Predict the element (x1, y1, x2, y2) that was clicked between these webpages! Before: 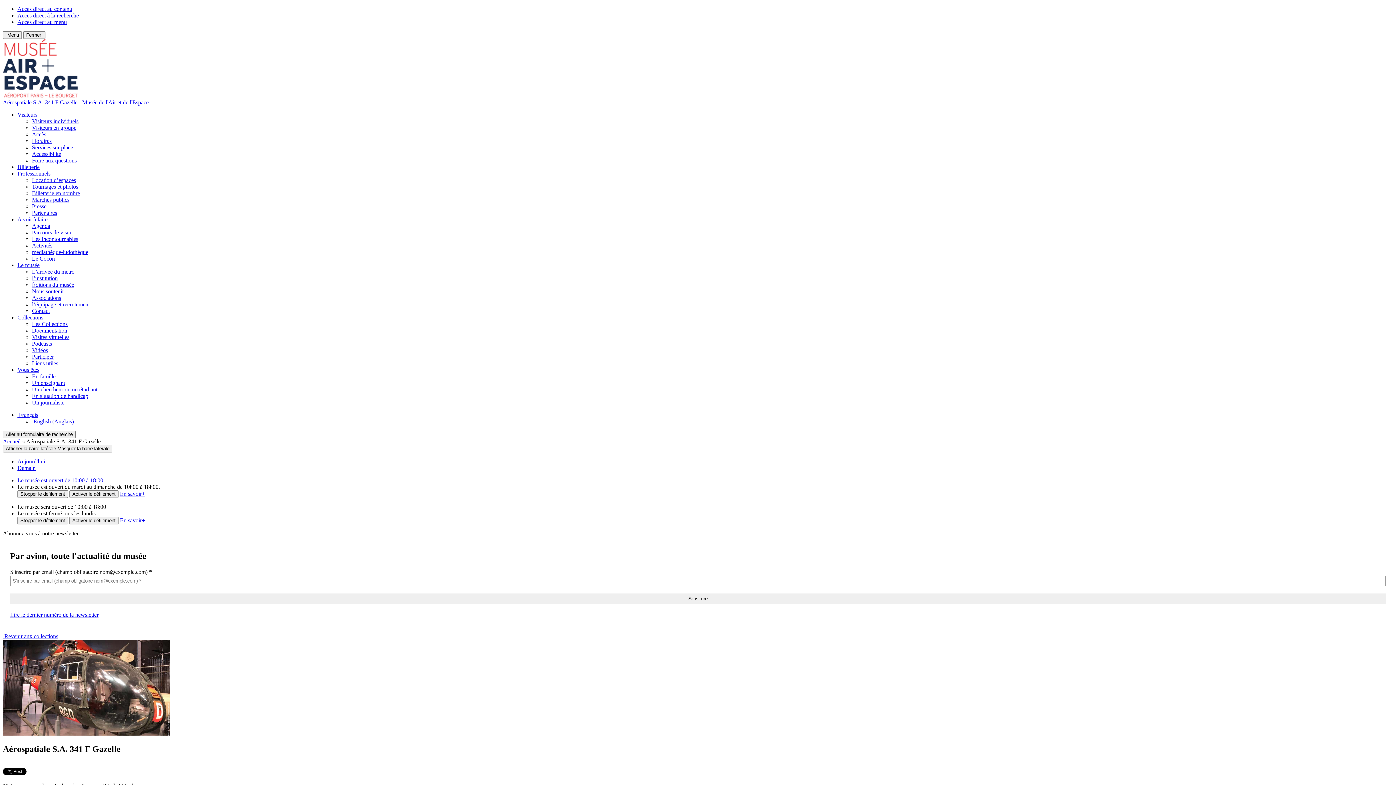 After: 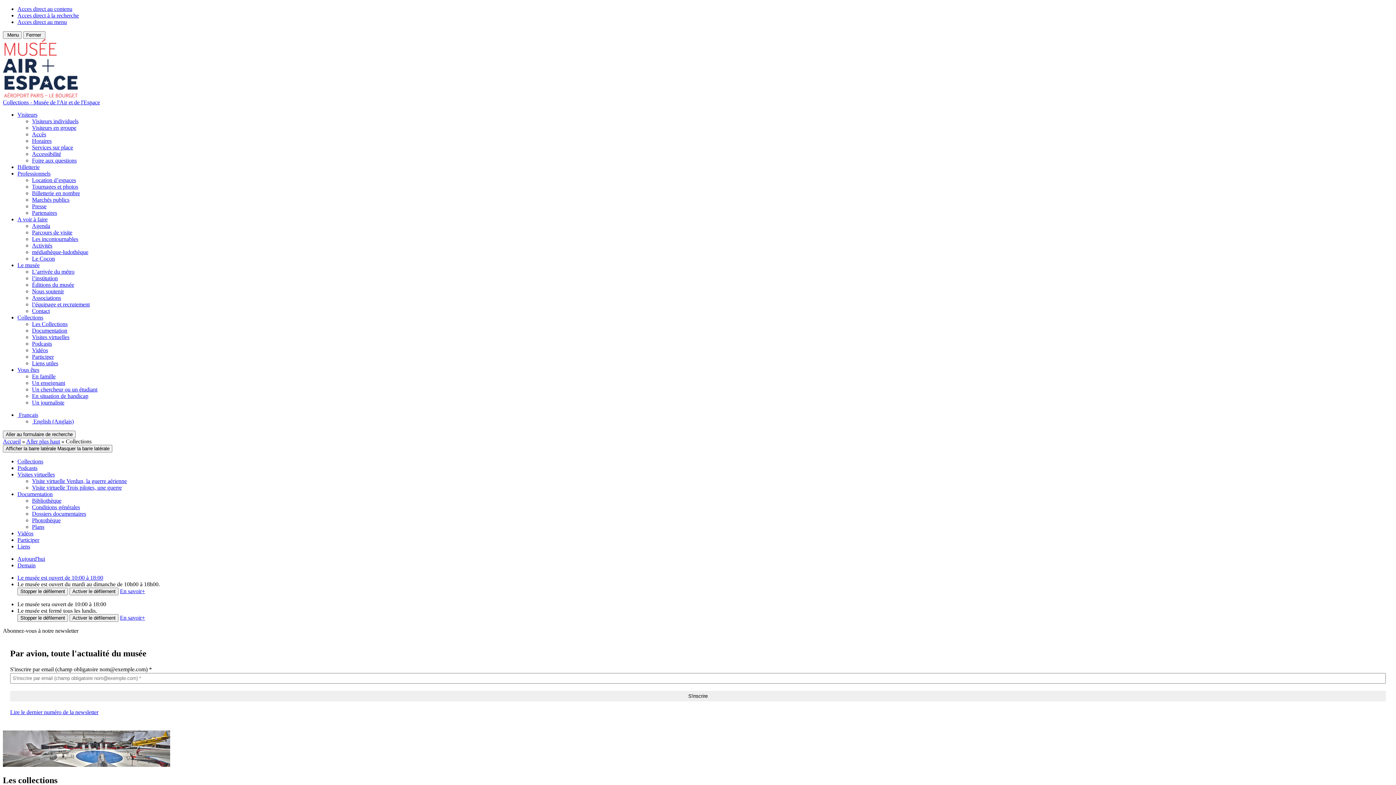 Action: label:  Revenir aux collections bbox: (2, 633, 58, 639)